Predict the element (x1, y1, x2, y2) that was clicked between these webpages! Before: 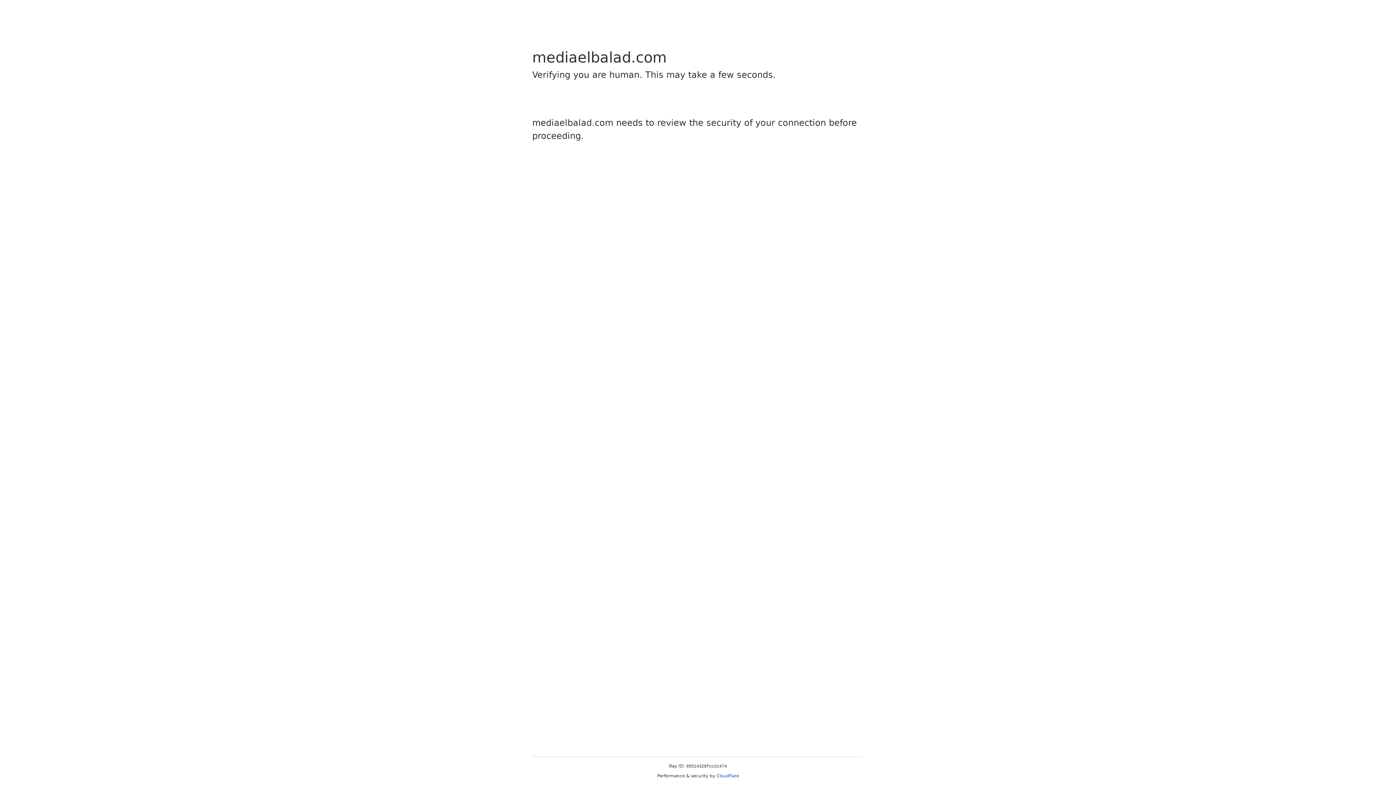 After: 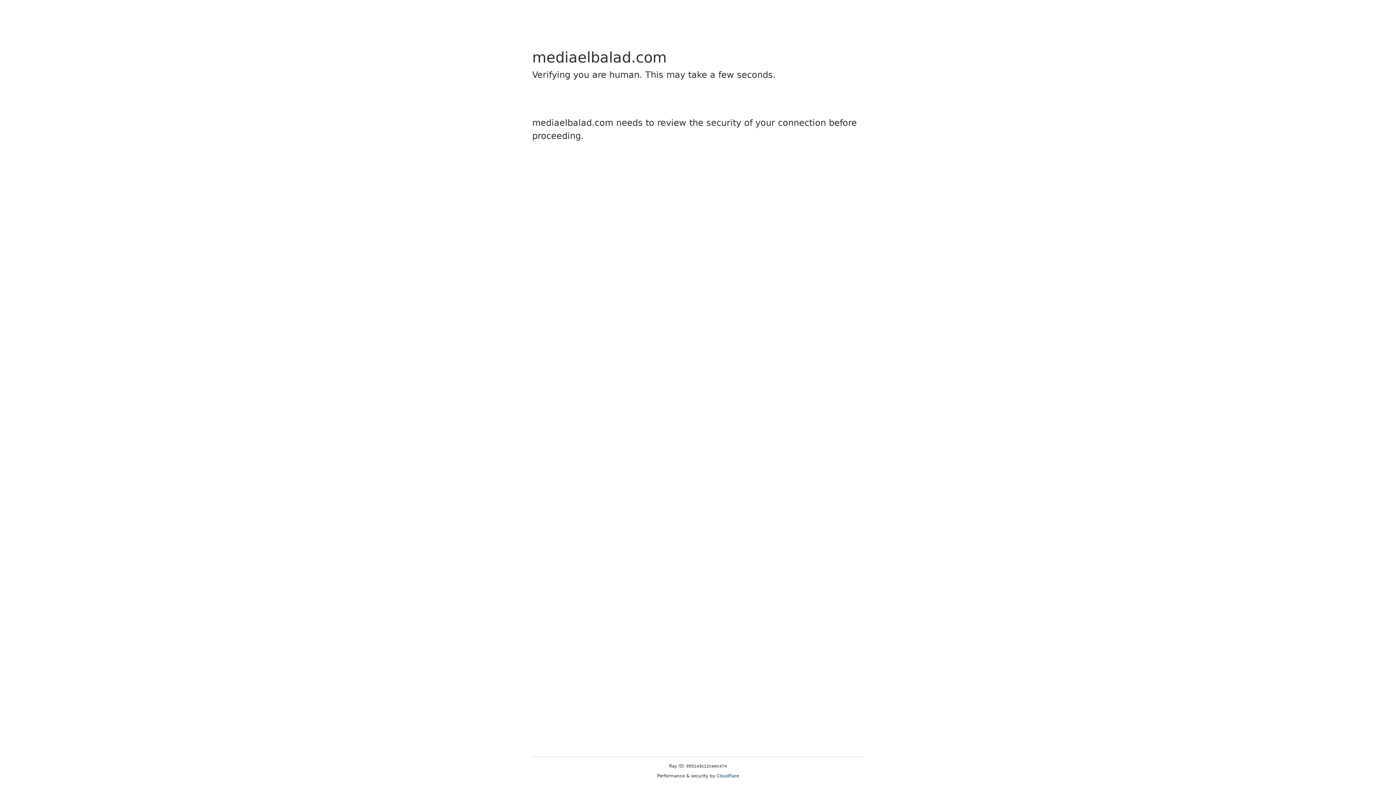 Action: label: Cloudflare bbox: (716, 773, 739, 778)